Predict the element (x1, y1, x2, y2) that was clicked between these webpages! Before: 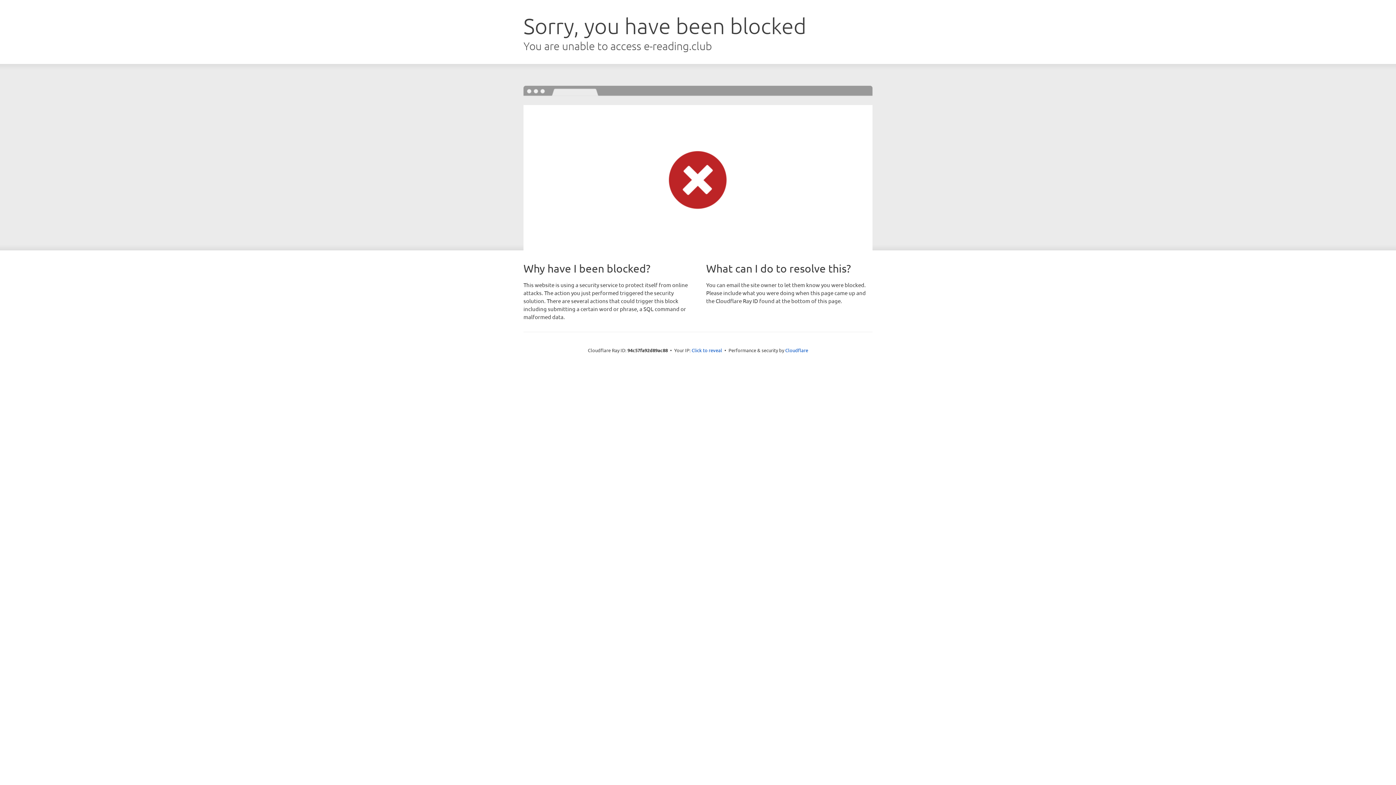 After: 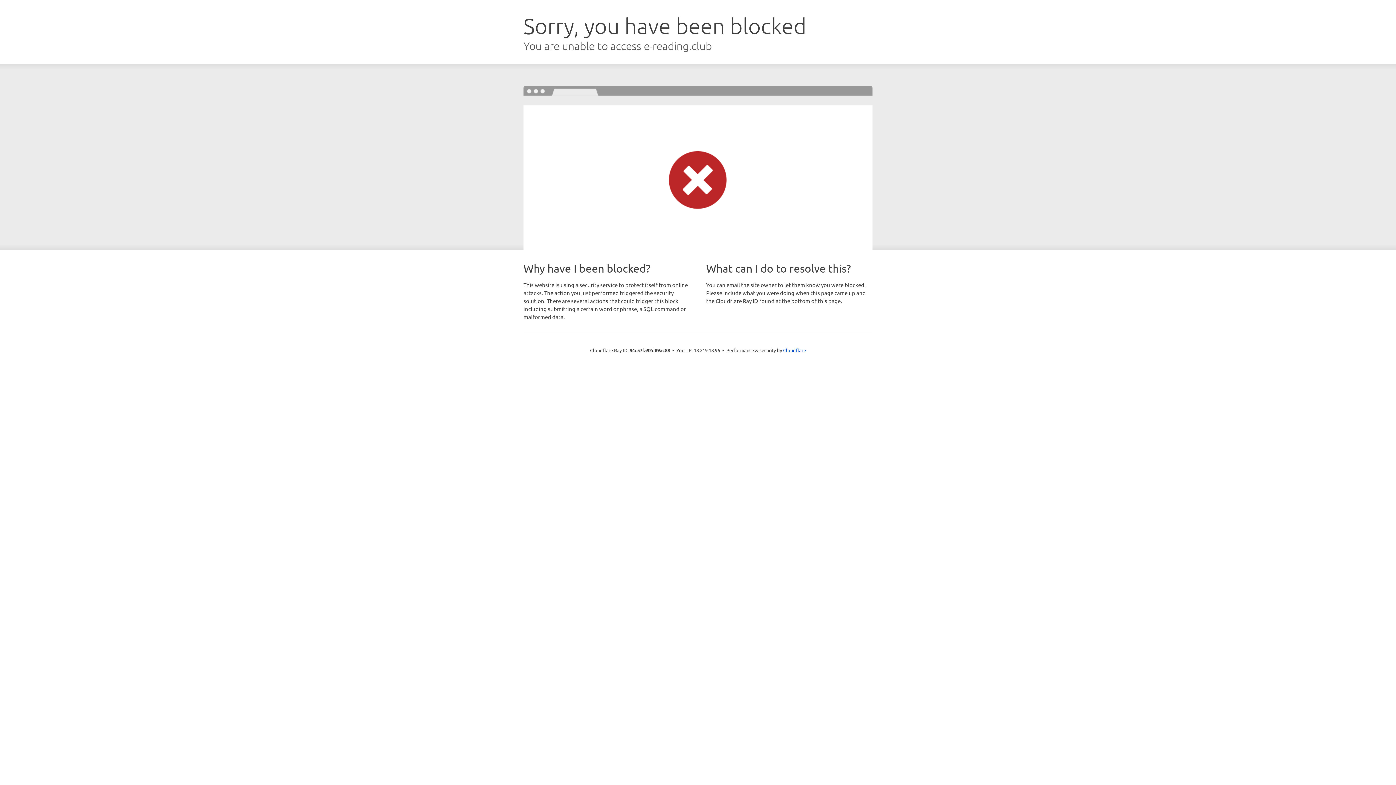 Action: label: Click to reveal bbox: (691, 346, 722, 353)